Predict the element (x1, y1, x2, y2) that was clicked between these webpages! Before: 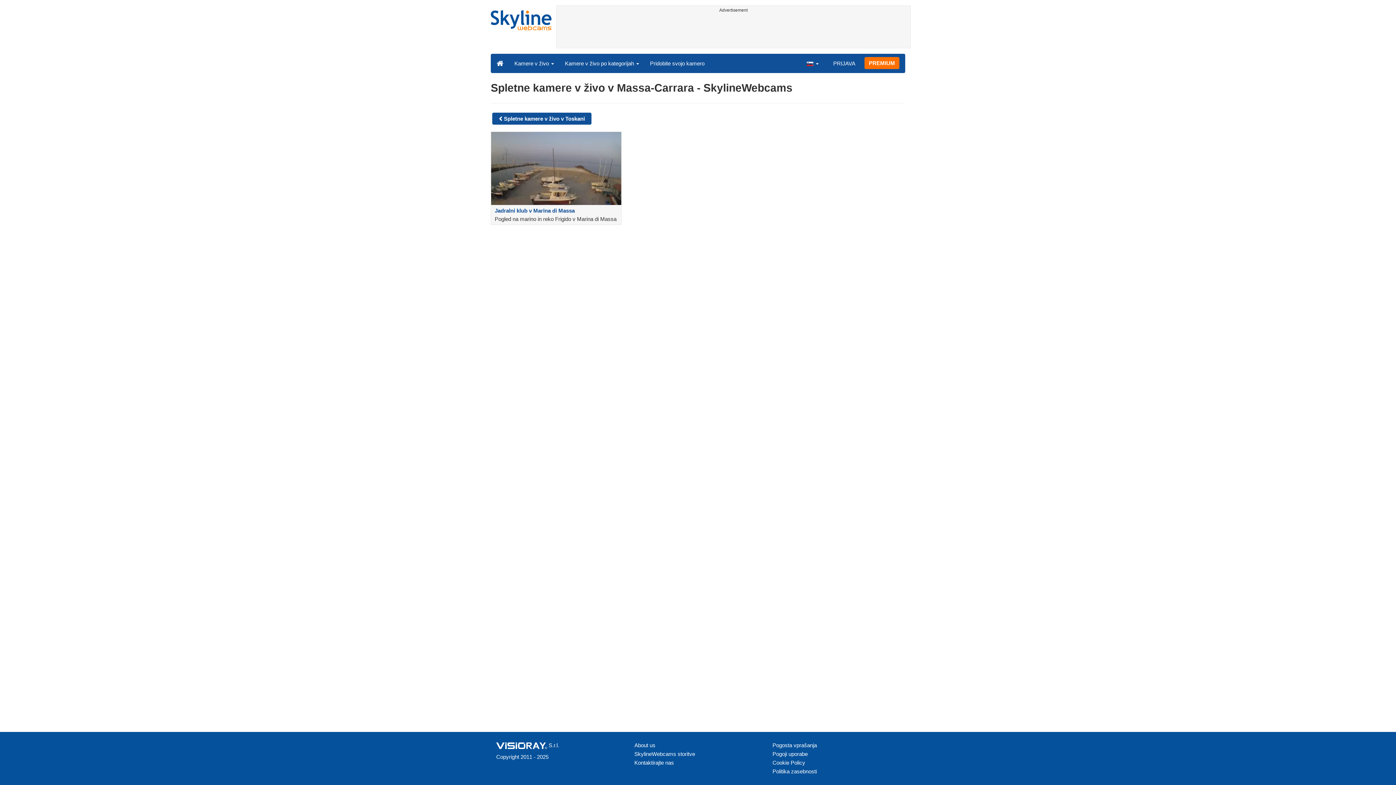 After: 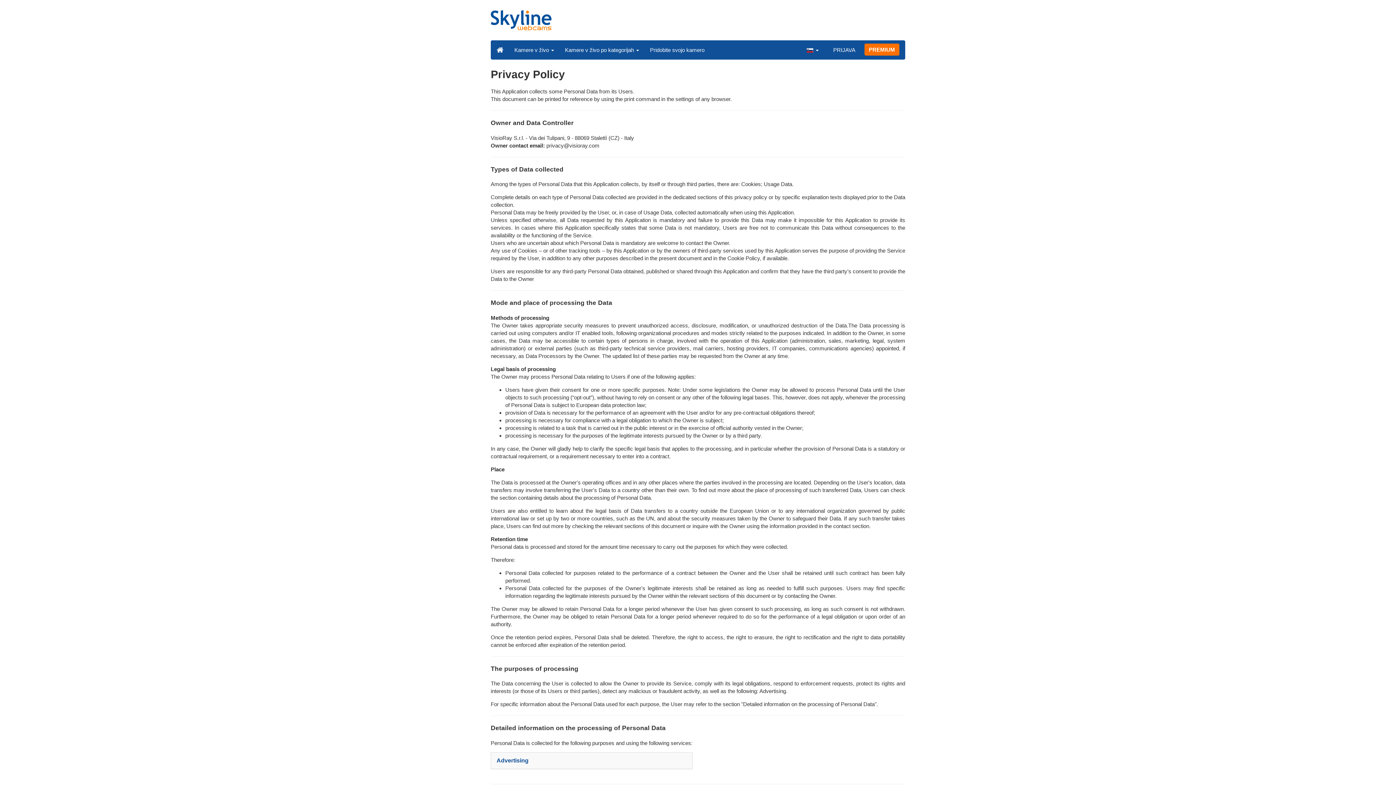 Action: label: Politika zasebnosti bbox: (772, 767, 900, 776)